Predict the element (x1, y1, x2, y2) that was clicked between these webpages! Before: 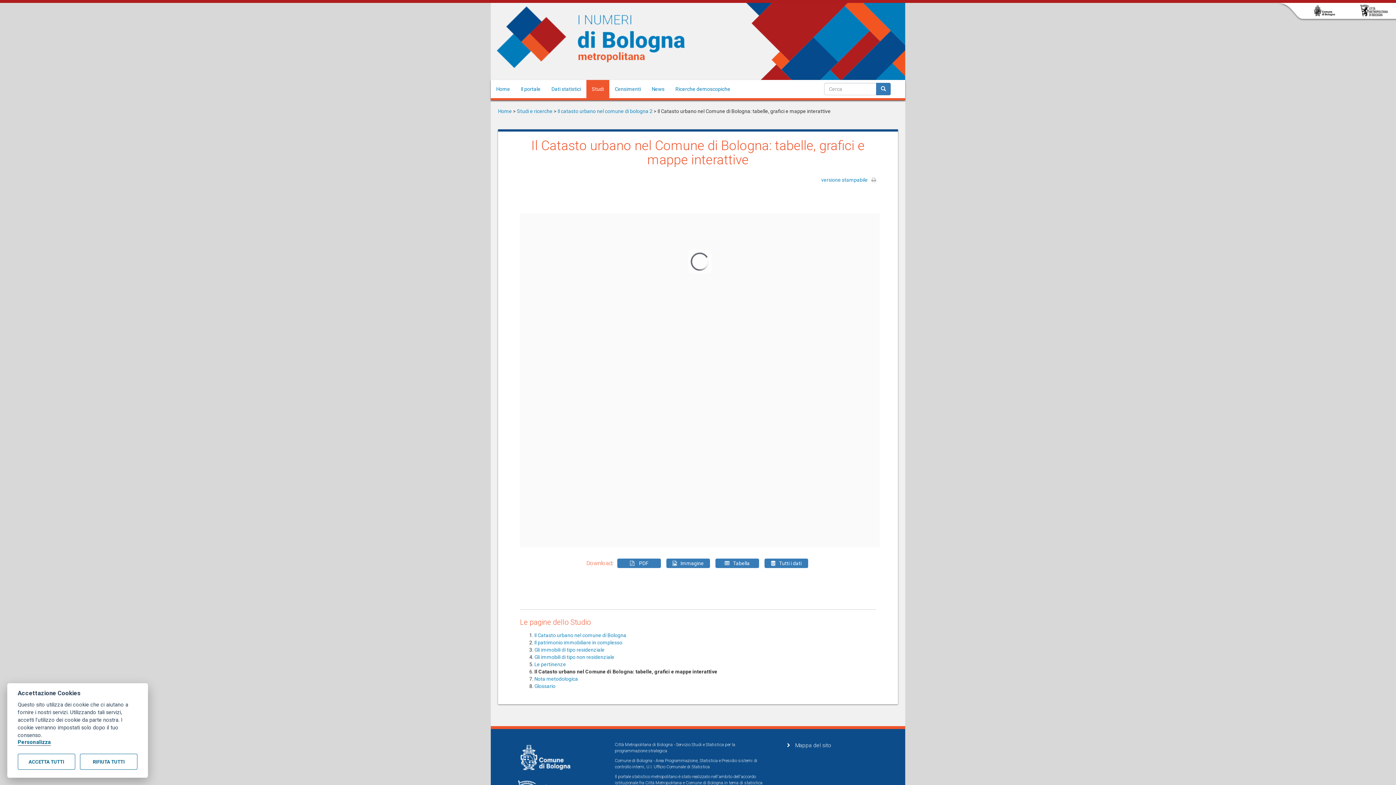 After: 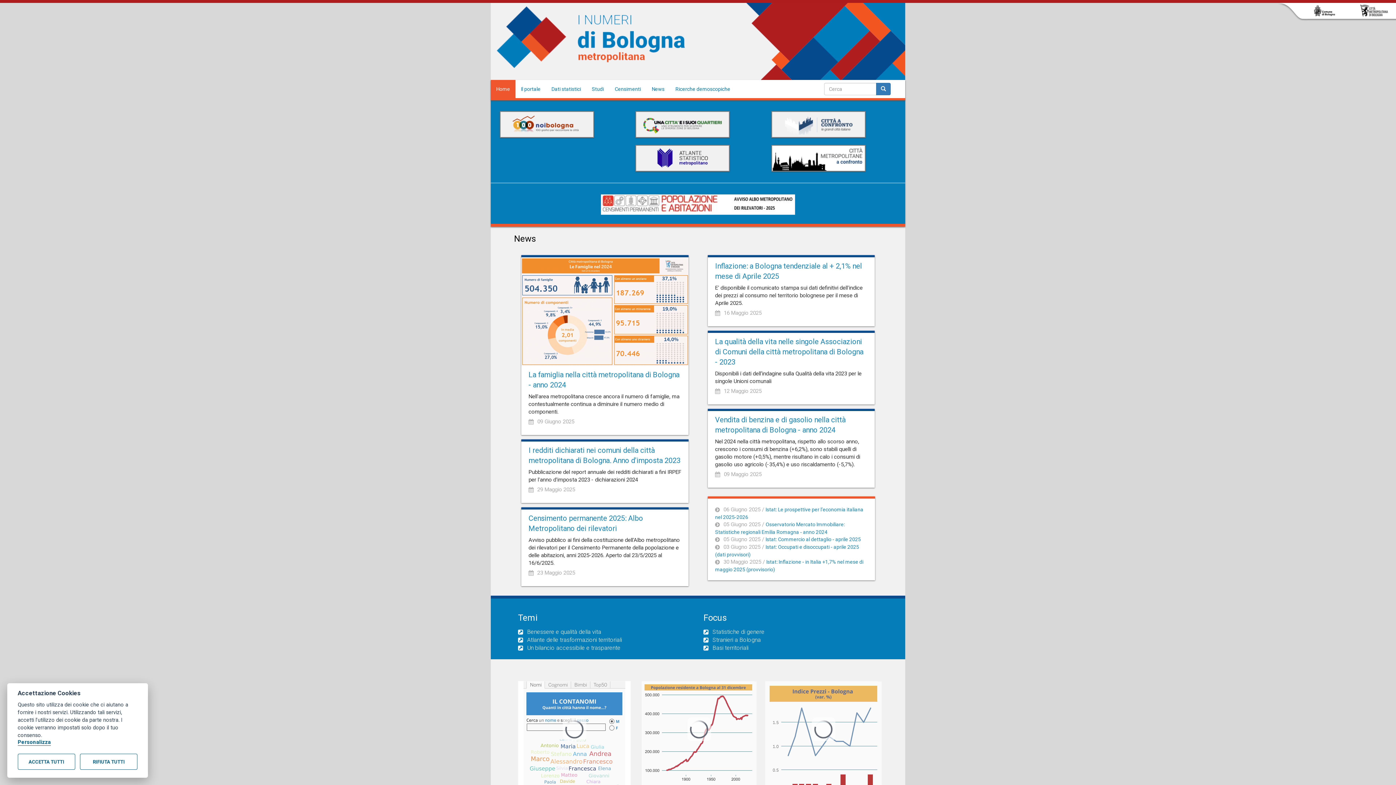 Action: label: Home bbox: (490, 80, 515, 98)